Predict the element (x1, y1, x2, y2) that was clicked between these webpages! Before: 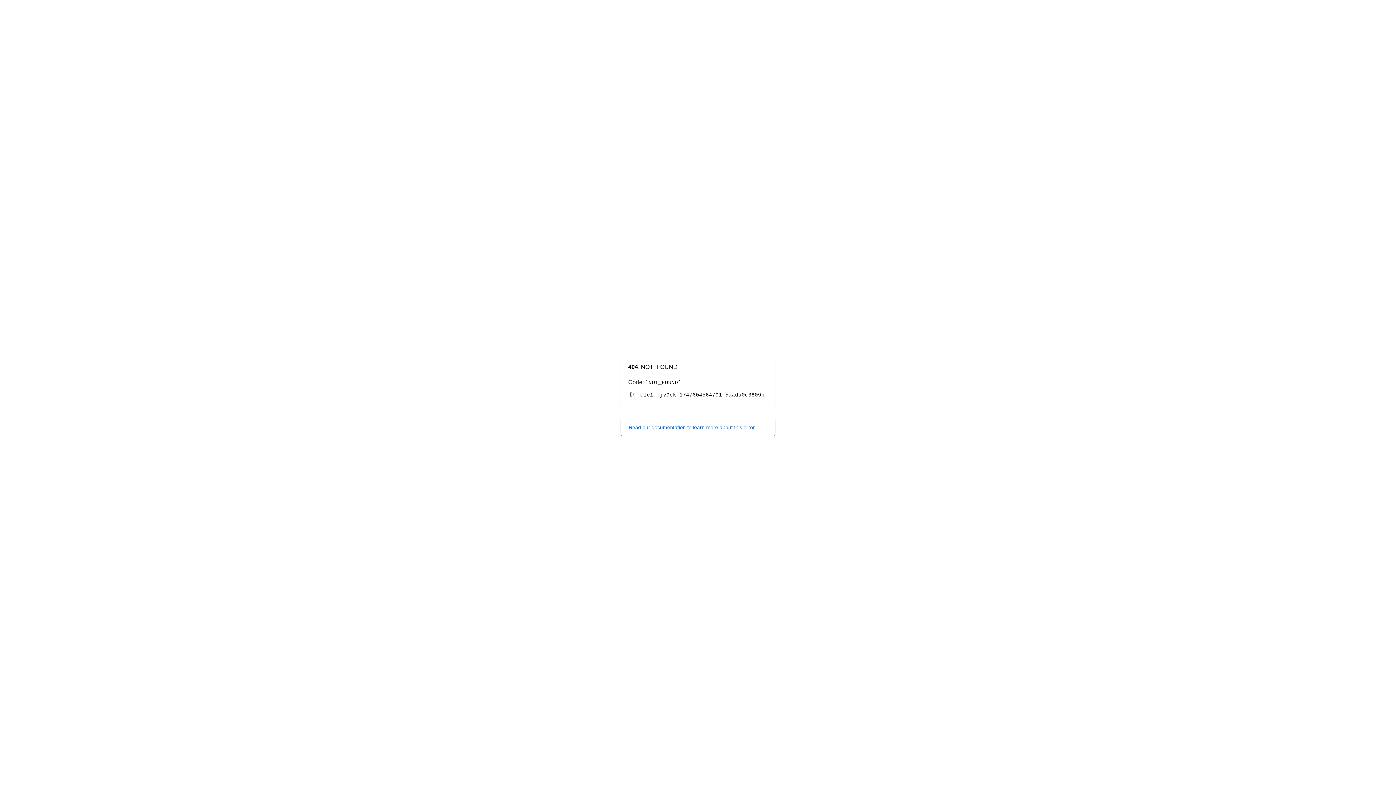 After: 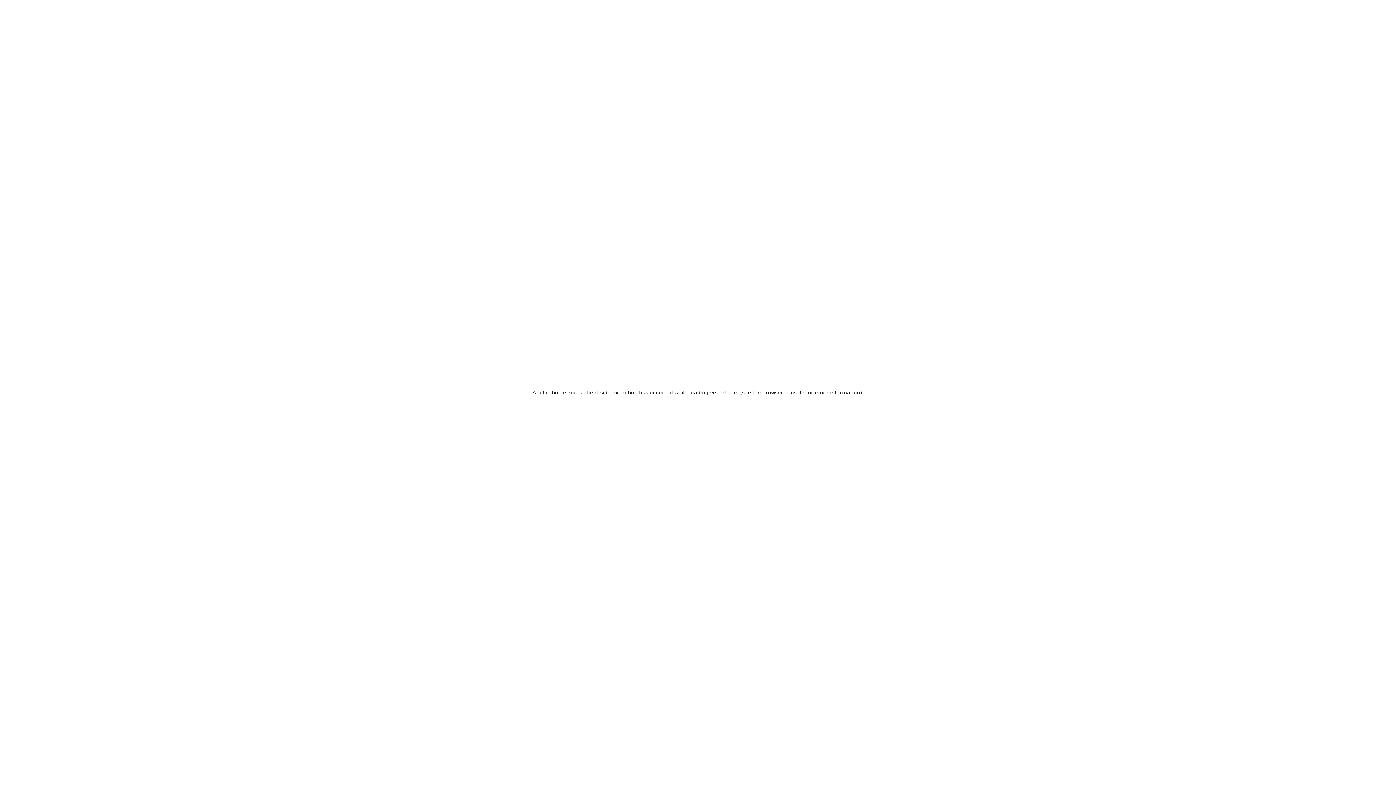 Action: label: Read our documentation to learn more about this error. bbox: (620, 418, 775, 436)